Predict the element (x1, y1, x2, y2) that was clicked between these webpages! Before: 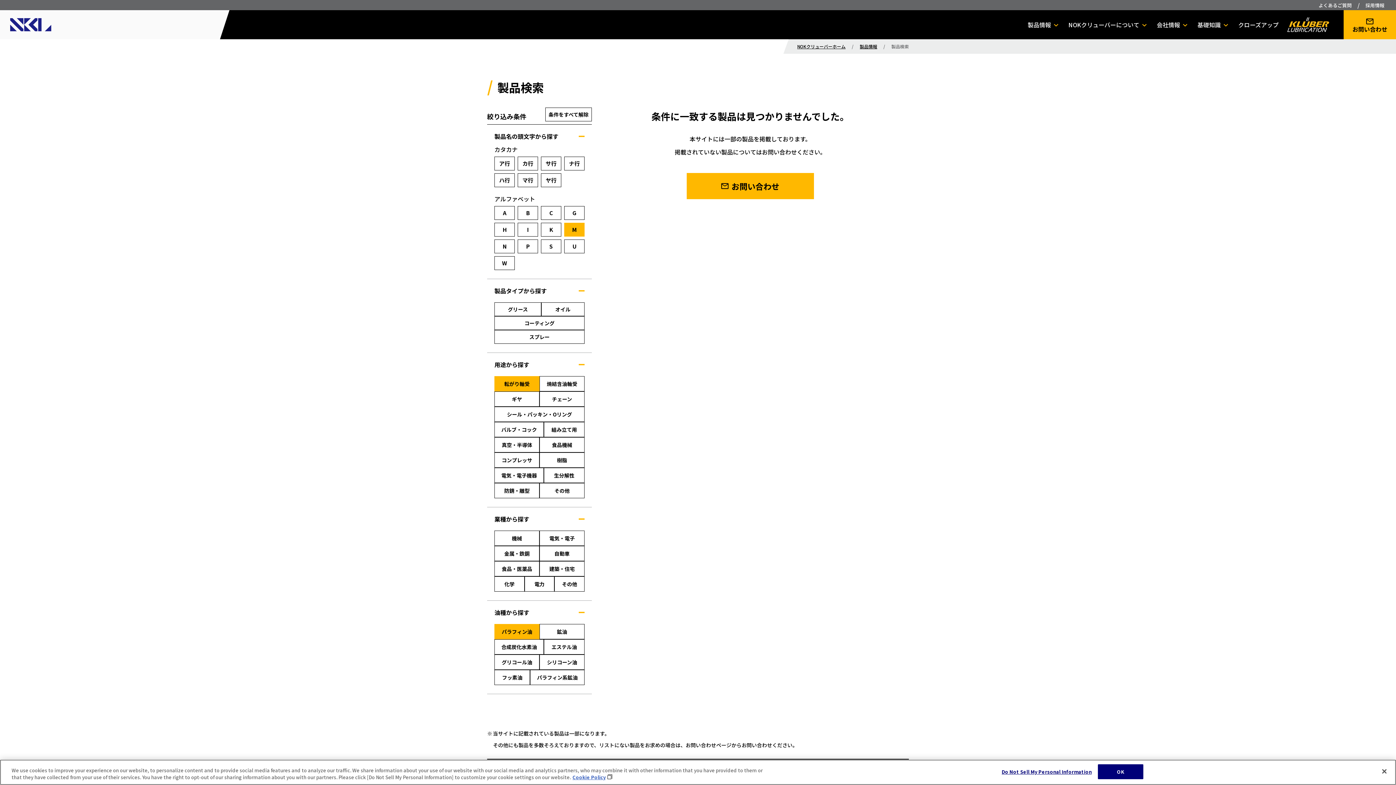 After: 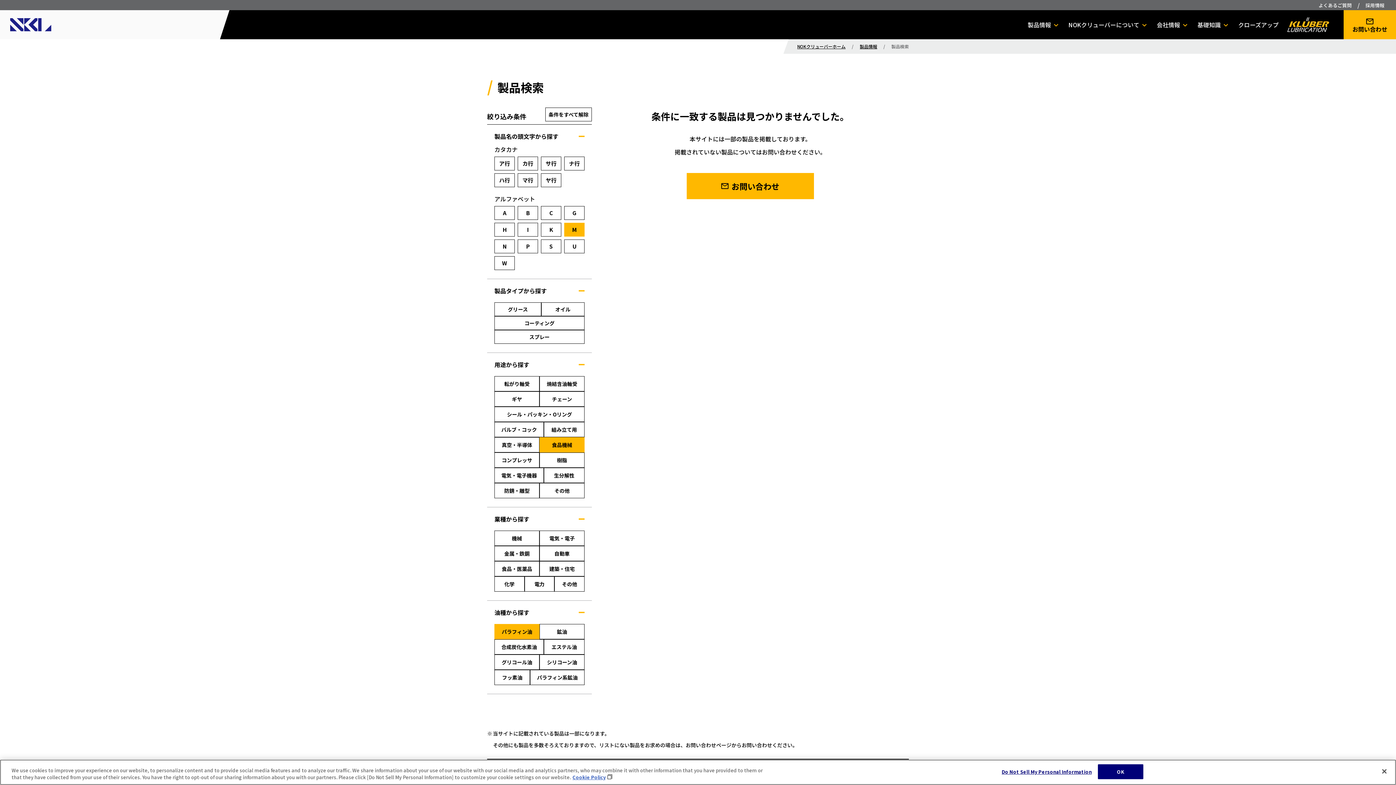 Action: bbox: (539, 437, 584, 452) label: 食品機械